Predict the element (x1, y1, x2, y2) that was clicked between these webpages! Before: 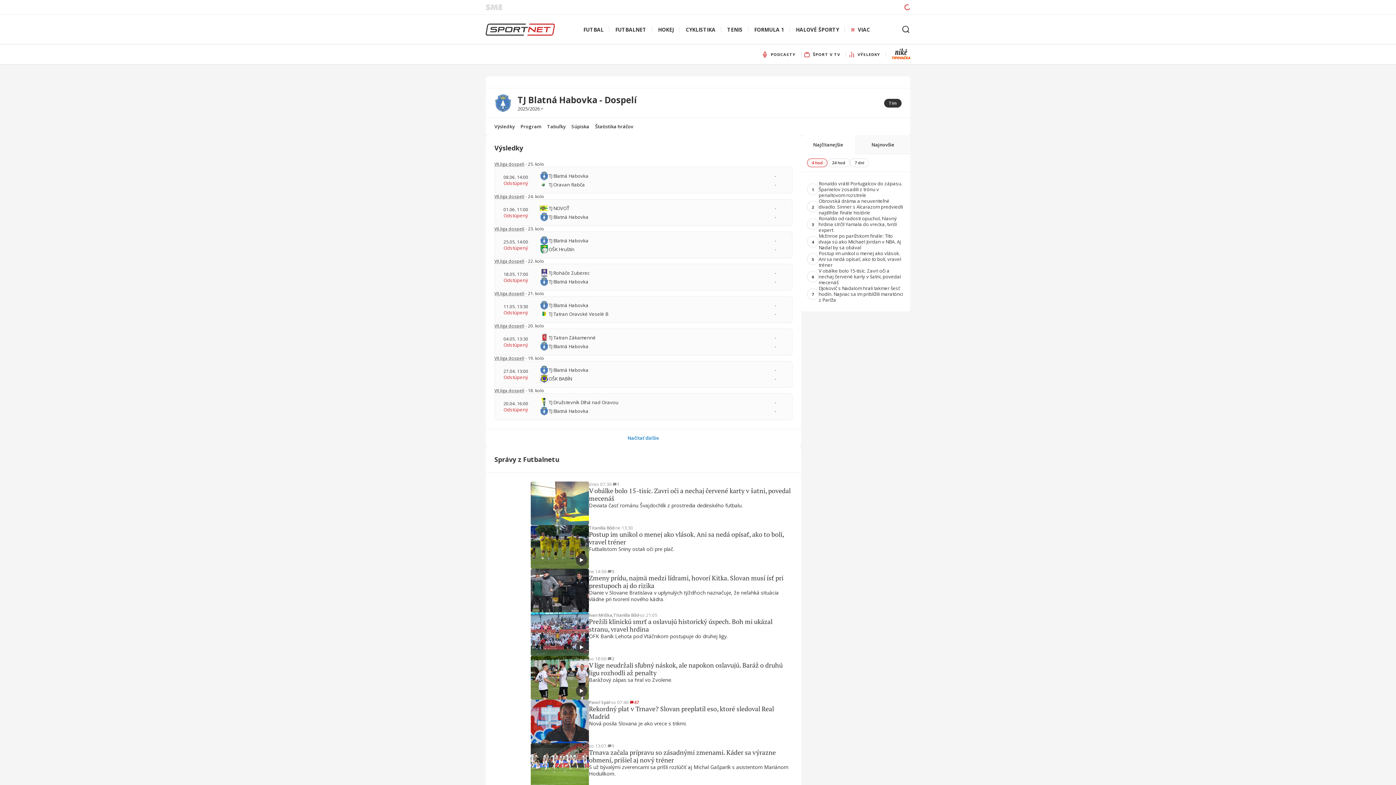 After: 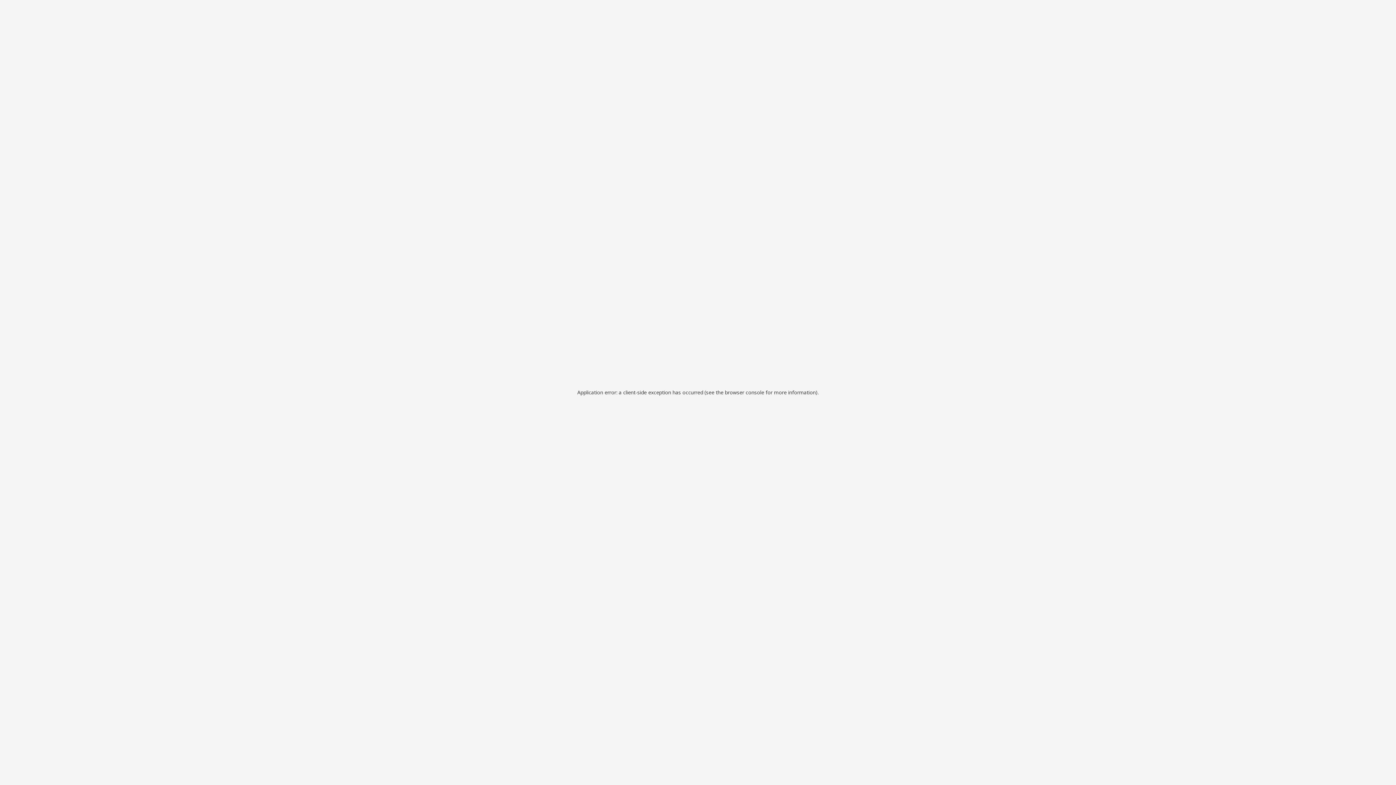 Action: bbox: (494, 258, 524, 264) label: VII.liga dospelí